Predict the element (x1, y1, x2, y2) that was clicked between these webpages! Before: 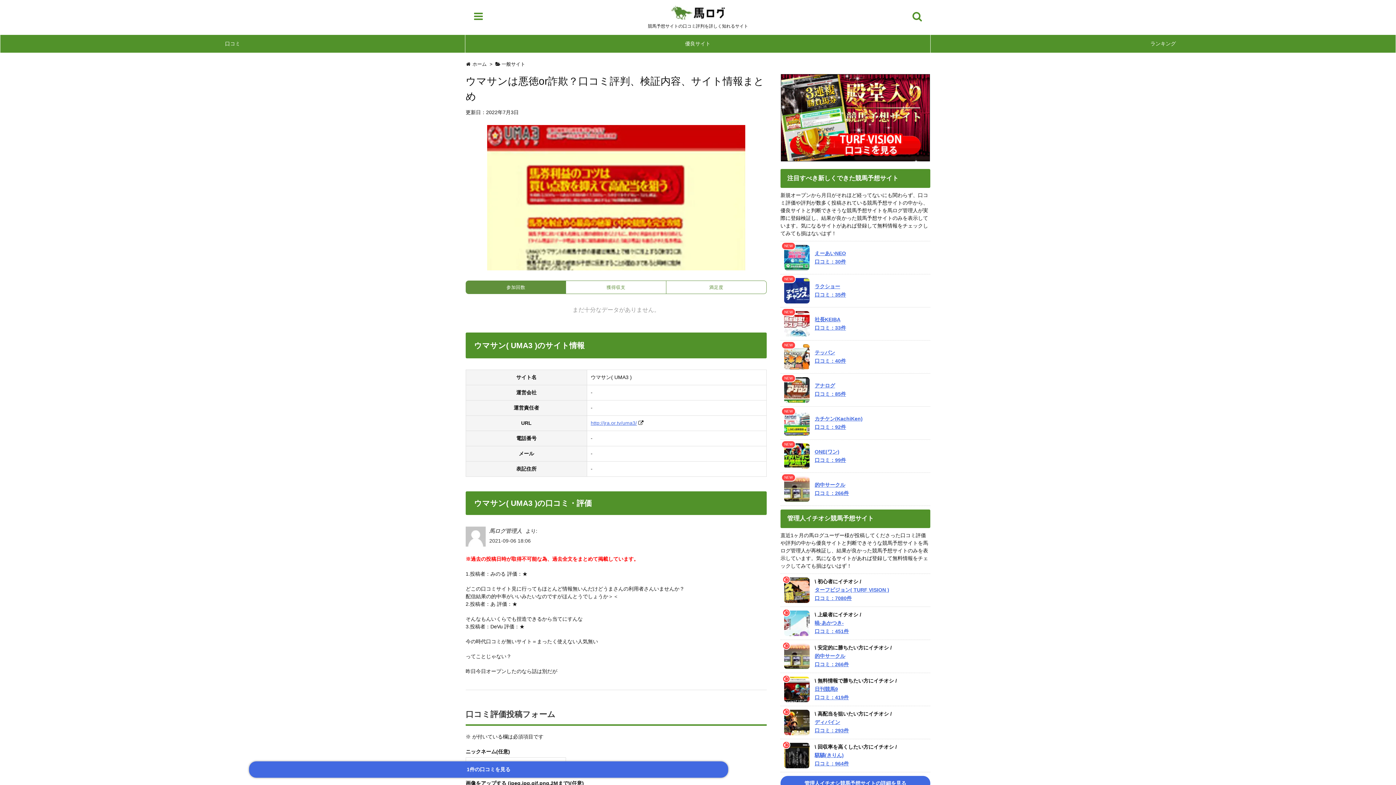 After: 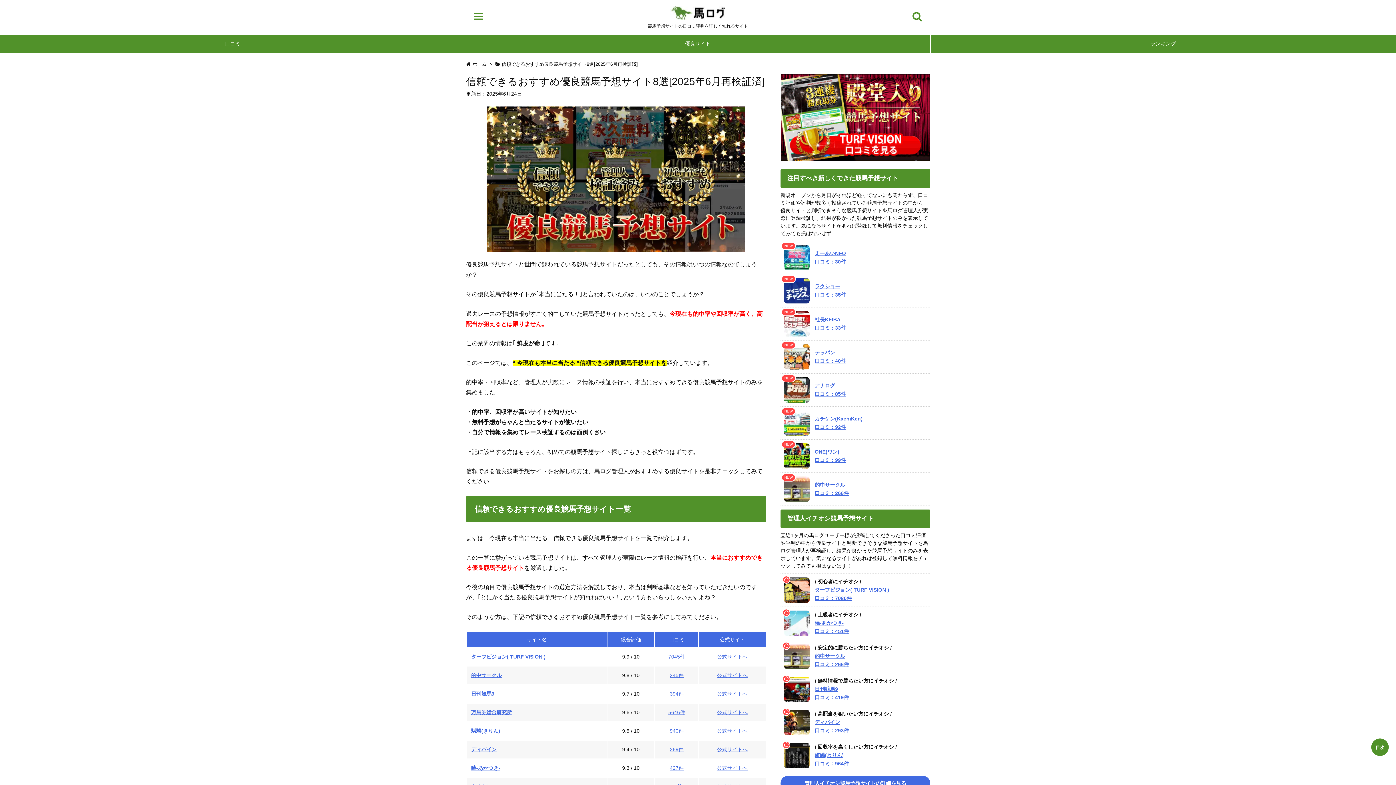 Action: bbox: (465, 34, 930, 52) label: 優良サイト